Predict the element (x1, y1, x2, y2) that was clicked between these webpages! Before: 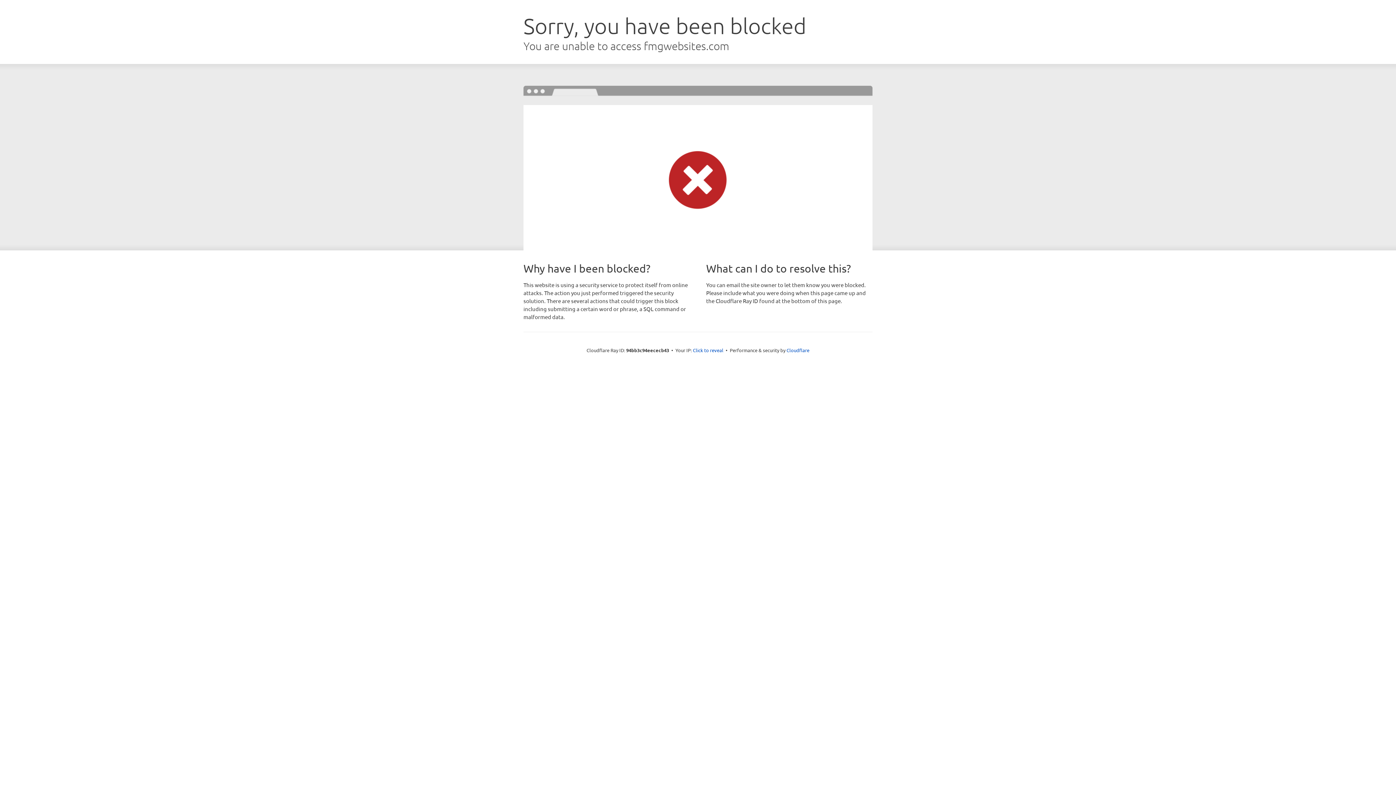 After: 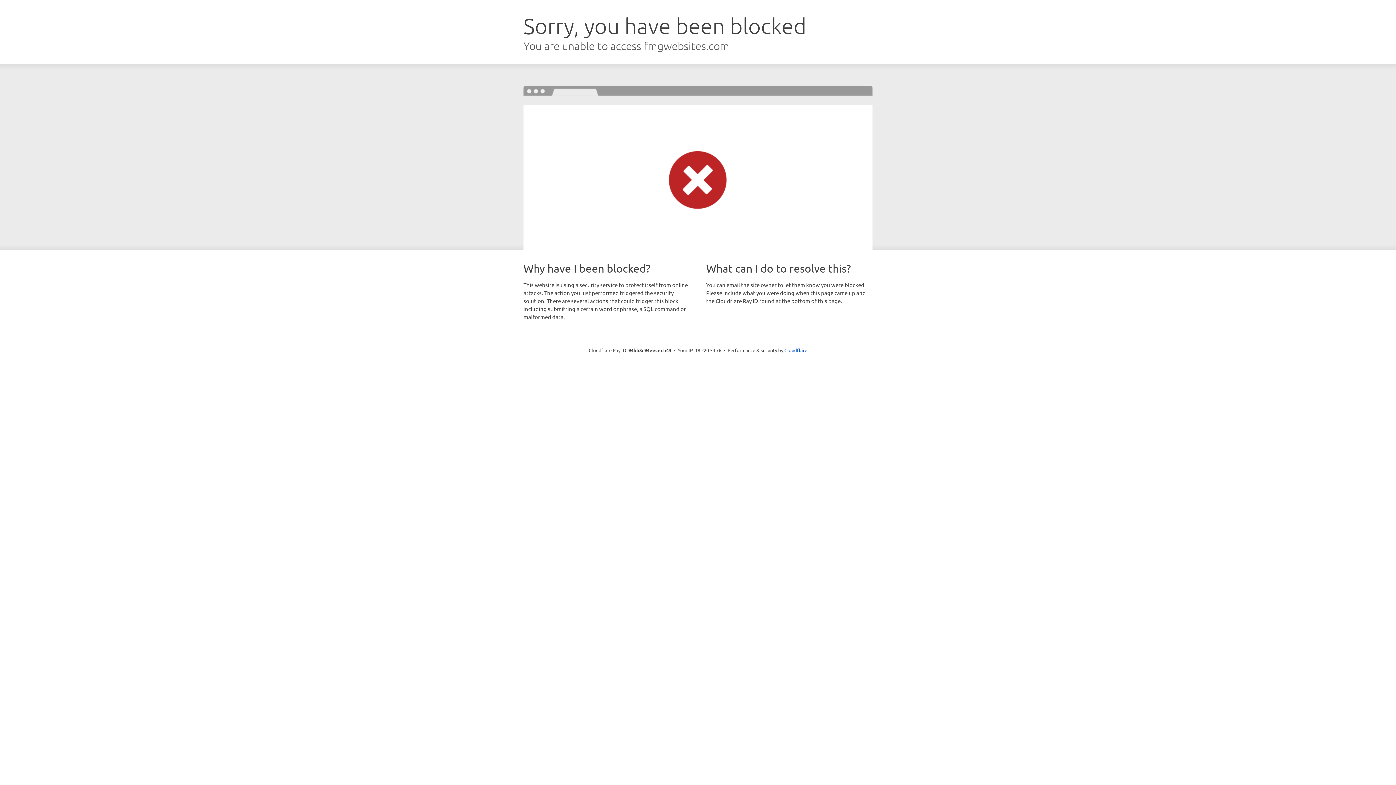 Action: label: Click to reveal bbox: (693, 346, 723, 353)